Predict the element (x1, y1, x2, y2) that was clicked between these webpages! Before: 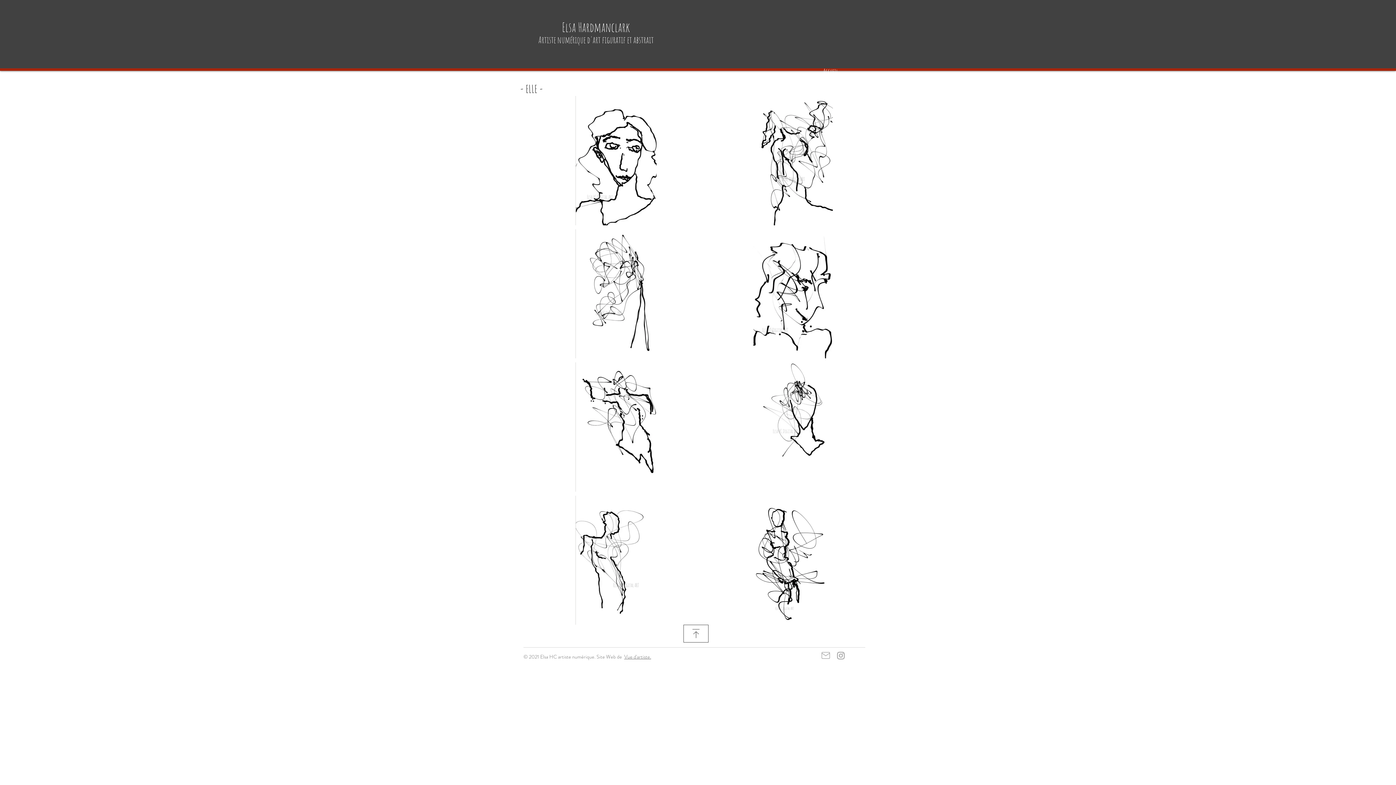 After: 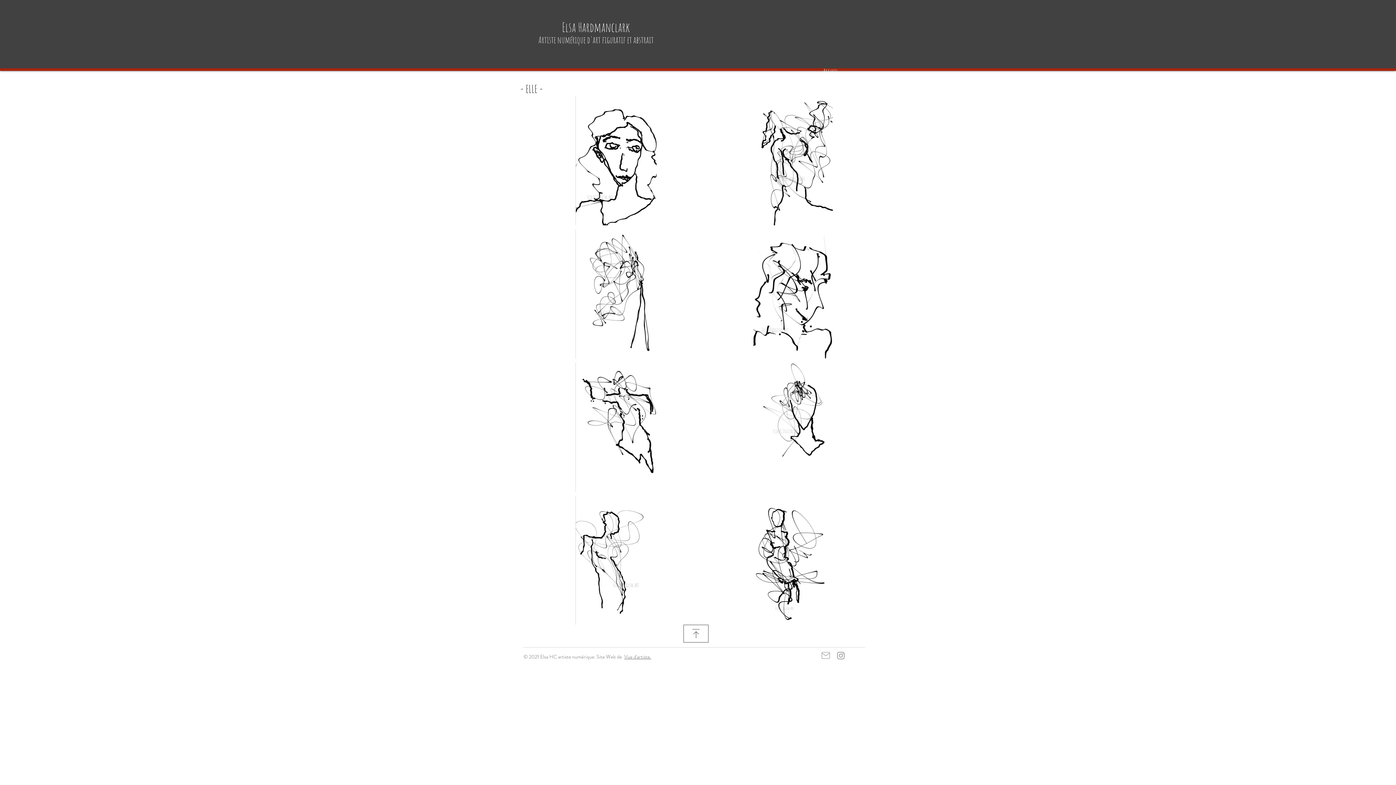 Action: label: Vue d'artiste. bbox: (624, 653, 651, 660)